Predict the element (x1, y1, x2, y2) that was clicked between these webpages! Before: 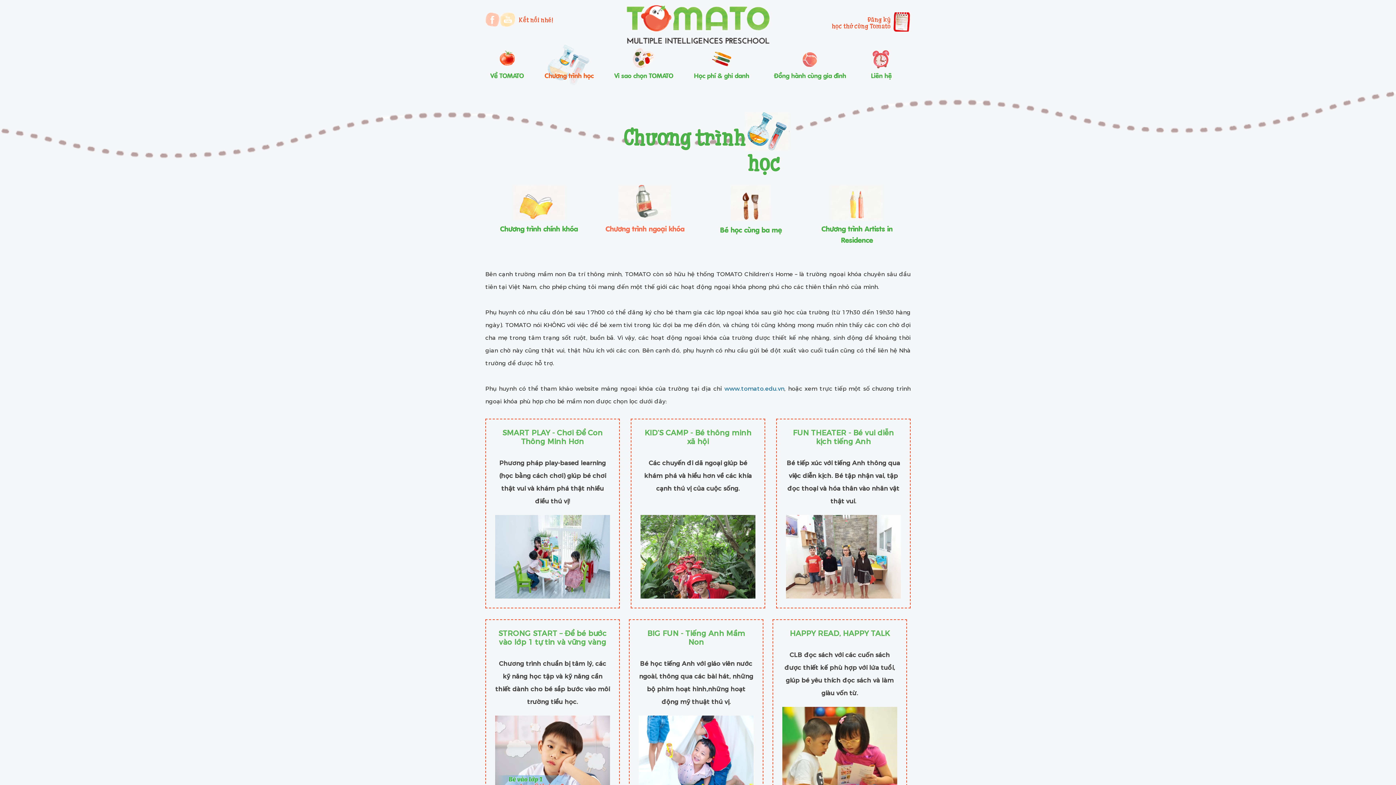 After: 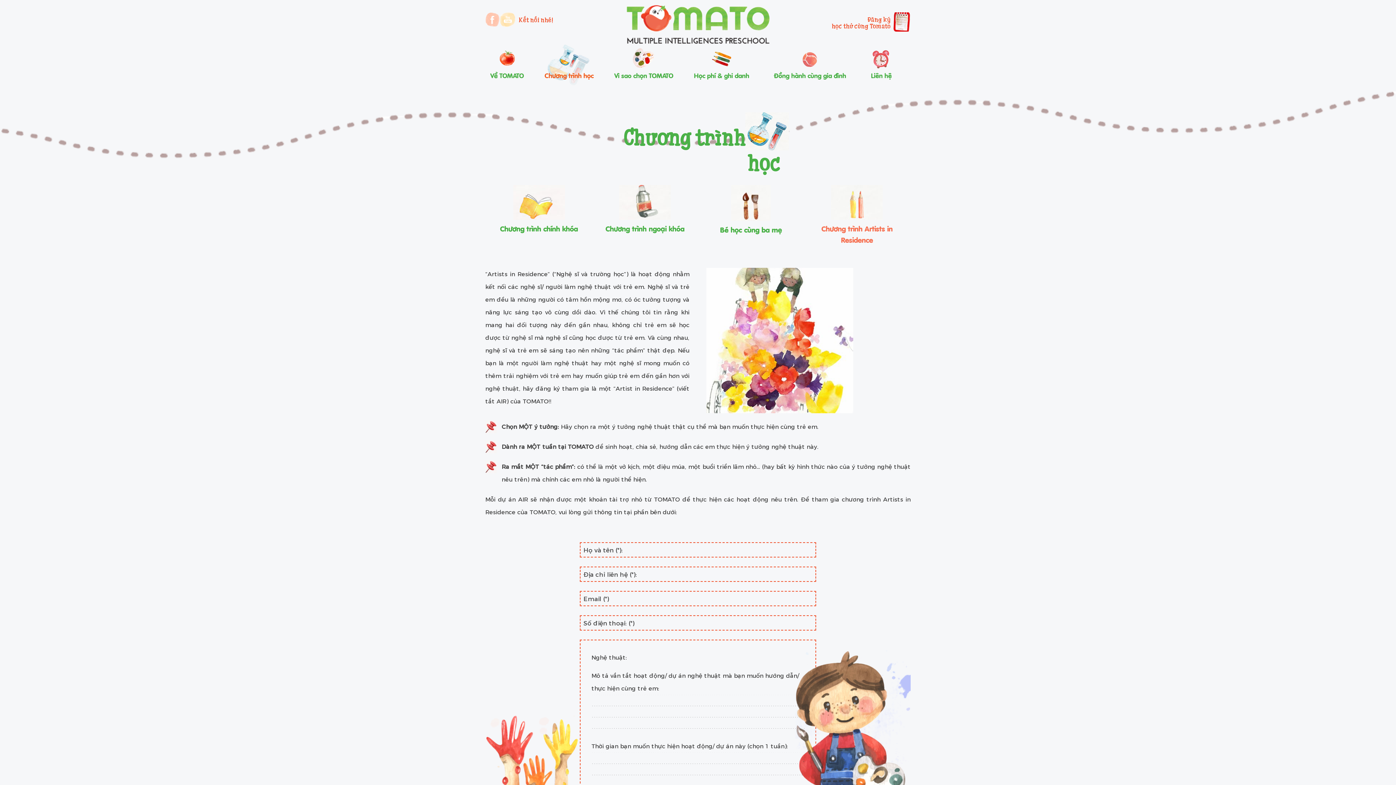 Action: bbox: (805, 185, 909, 220)